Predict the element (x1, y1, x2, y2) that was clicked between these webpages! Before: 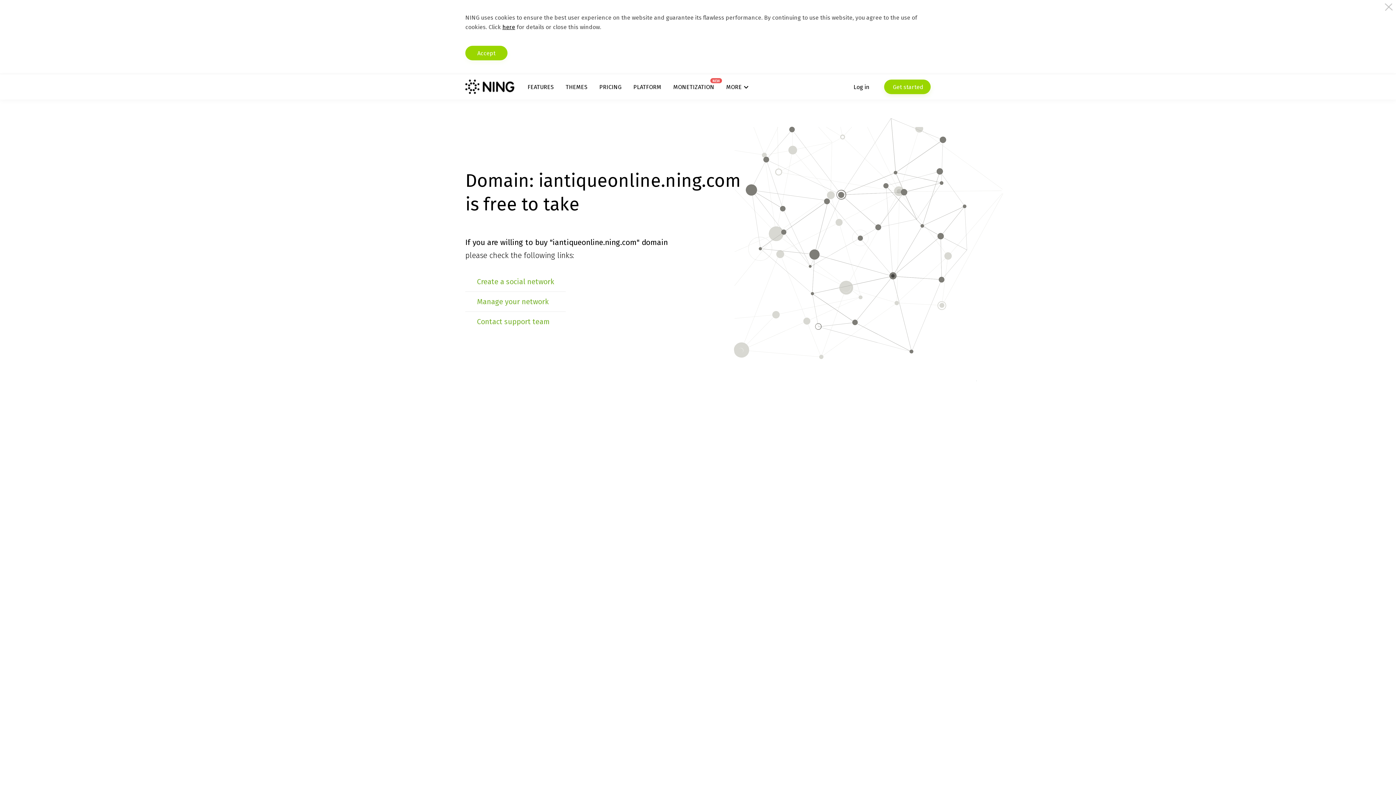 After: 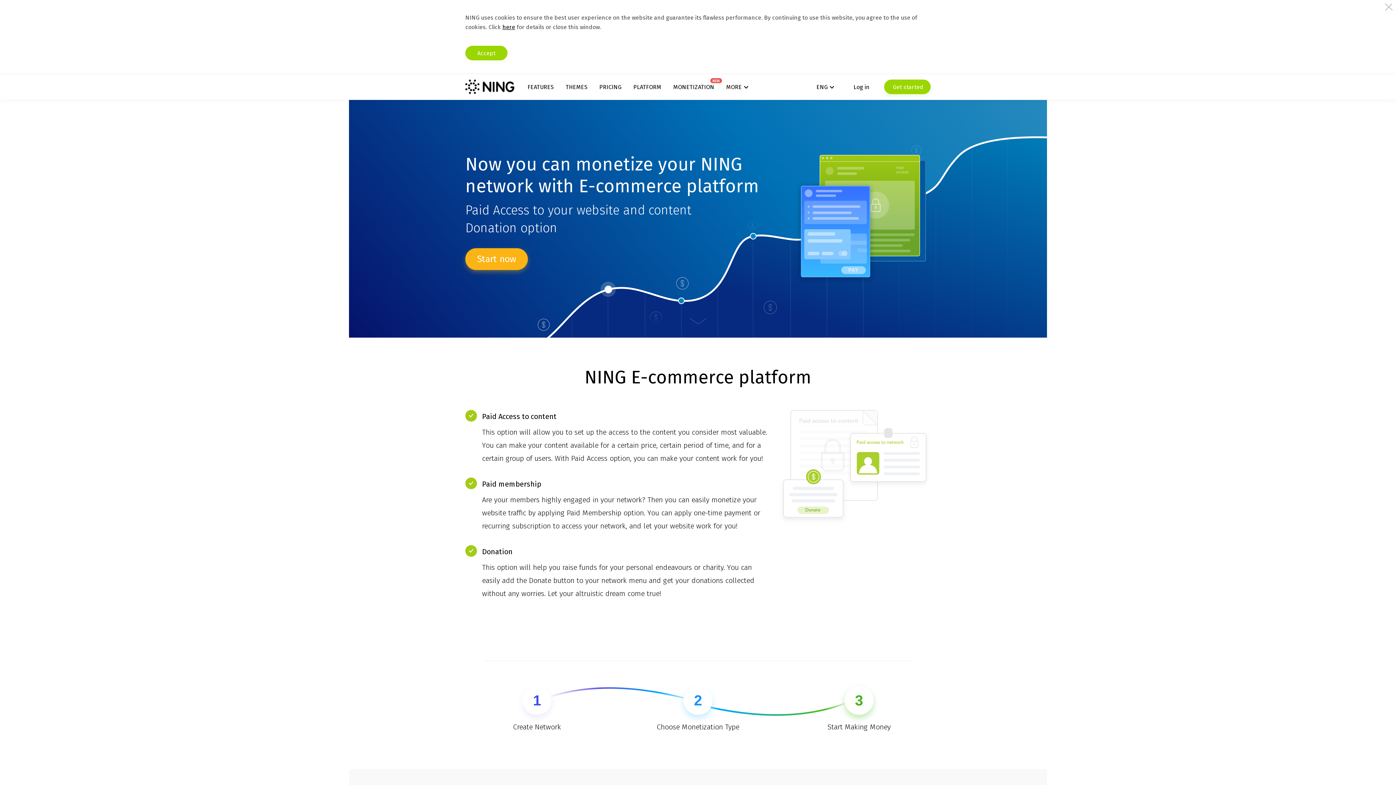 Action: label: MONETIZATION
NEW bbox: (673, 83, 714, 90)